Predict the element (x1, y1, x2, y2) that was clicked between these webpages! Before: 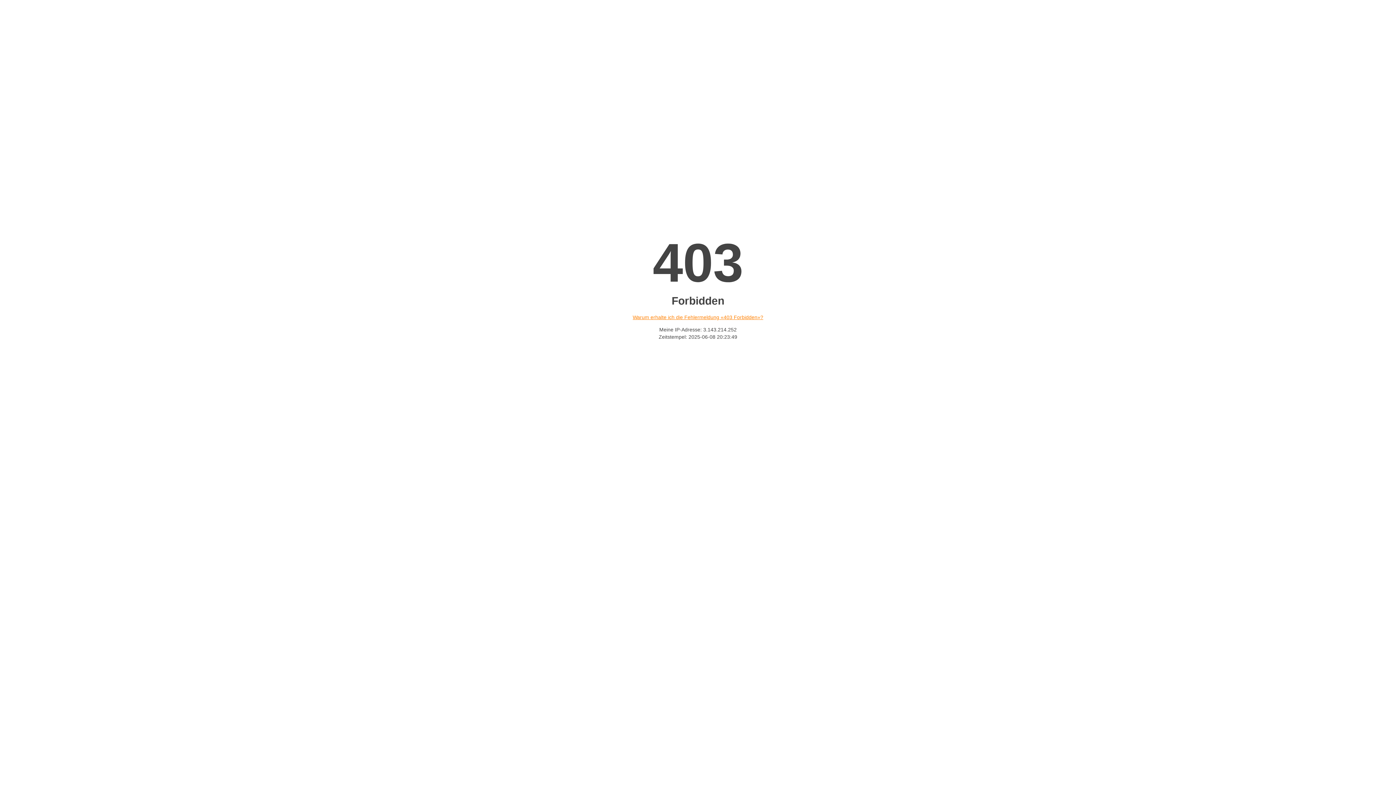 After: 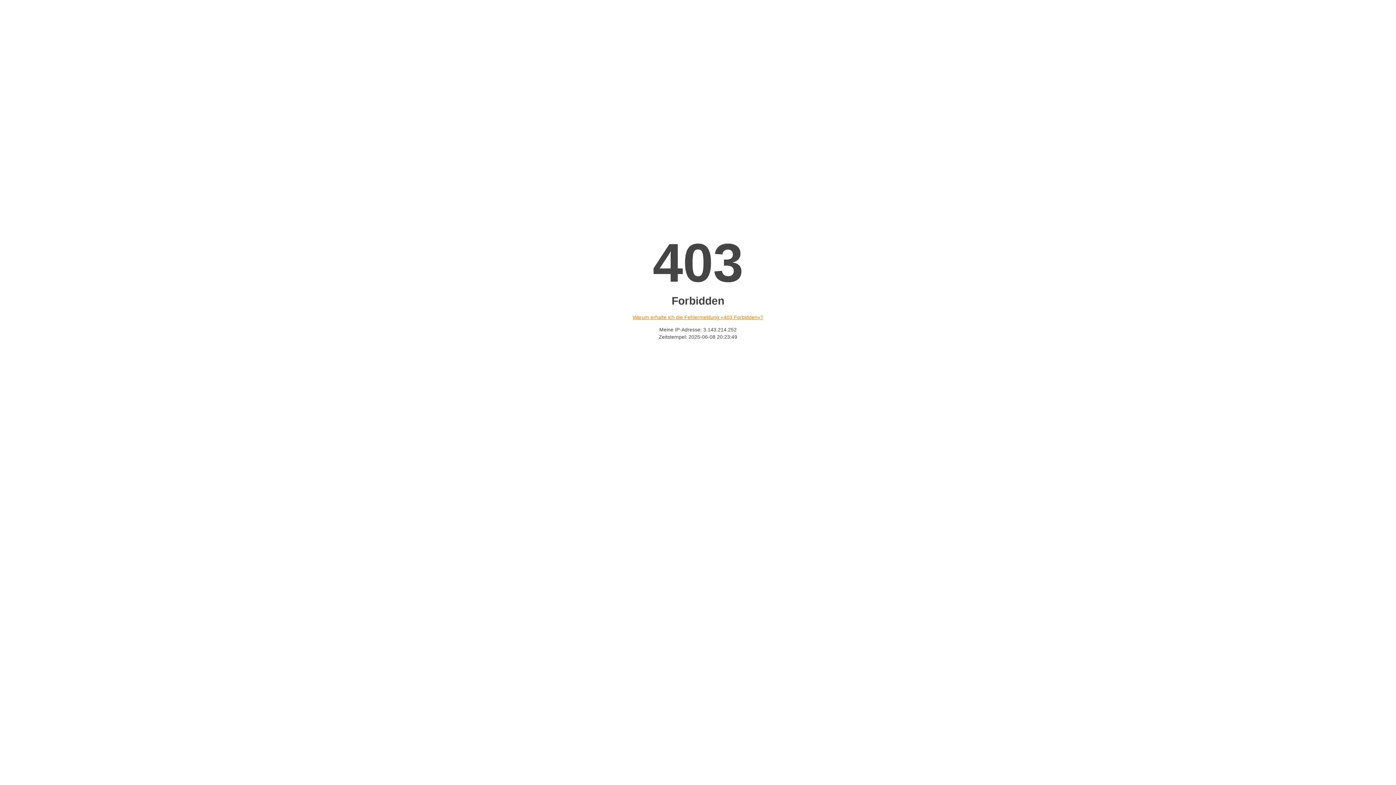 Action: label: Warum erhalte ich die Fehlermeldung «403 Forbidden»? bbox: (632, 314, 763, 320)